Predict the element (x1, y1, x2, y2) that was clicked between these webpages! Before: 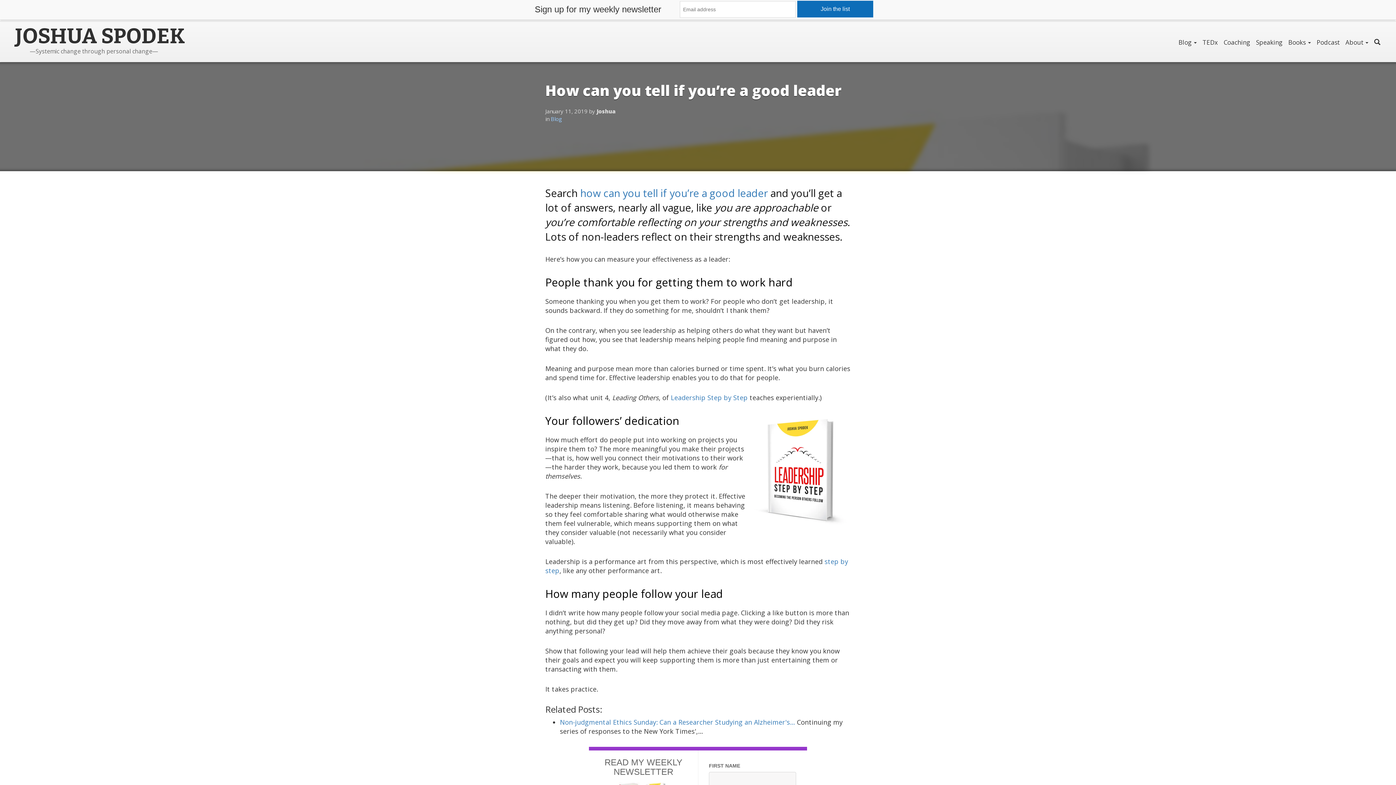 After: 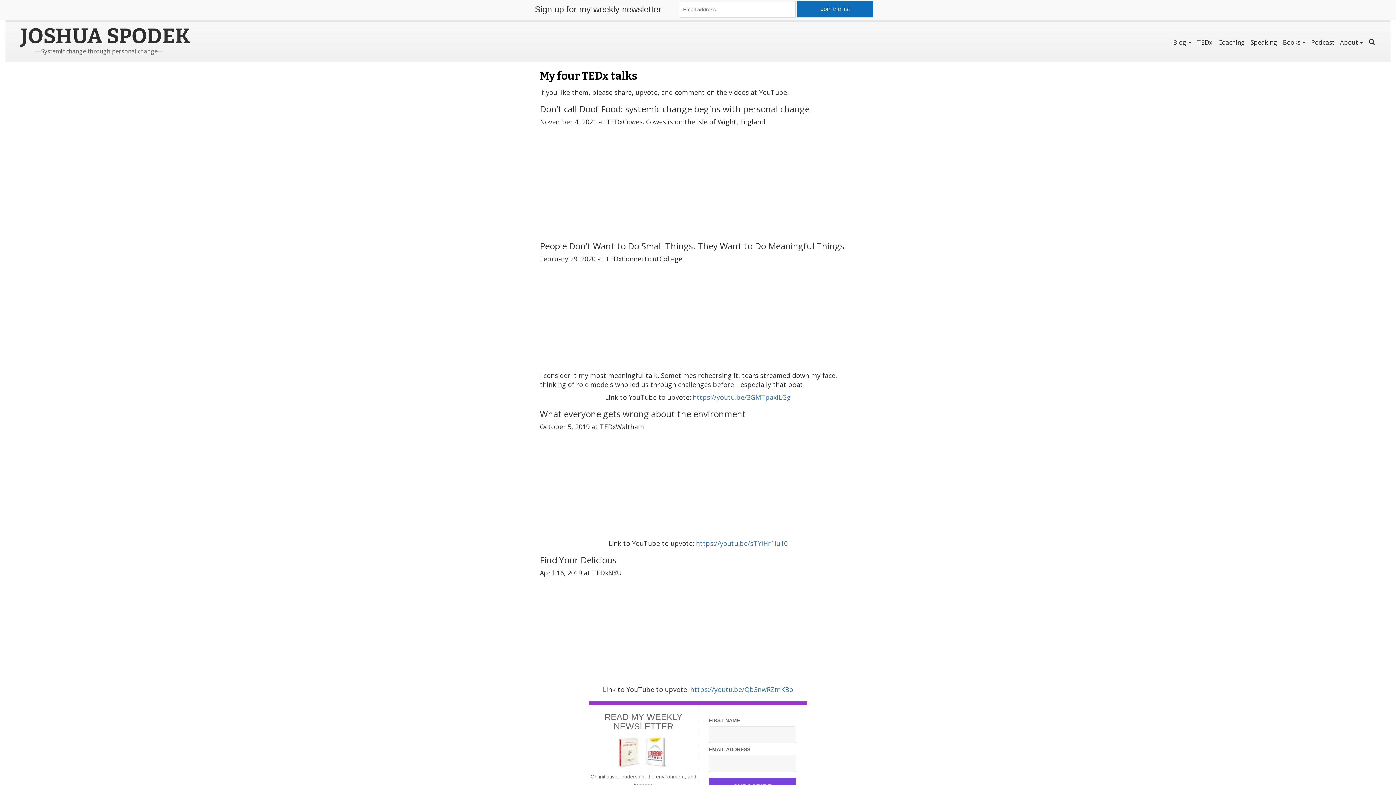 Action: bbox: (1200, 36, 1221, 49) label: TEDx